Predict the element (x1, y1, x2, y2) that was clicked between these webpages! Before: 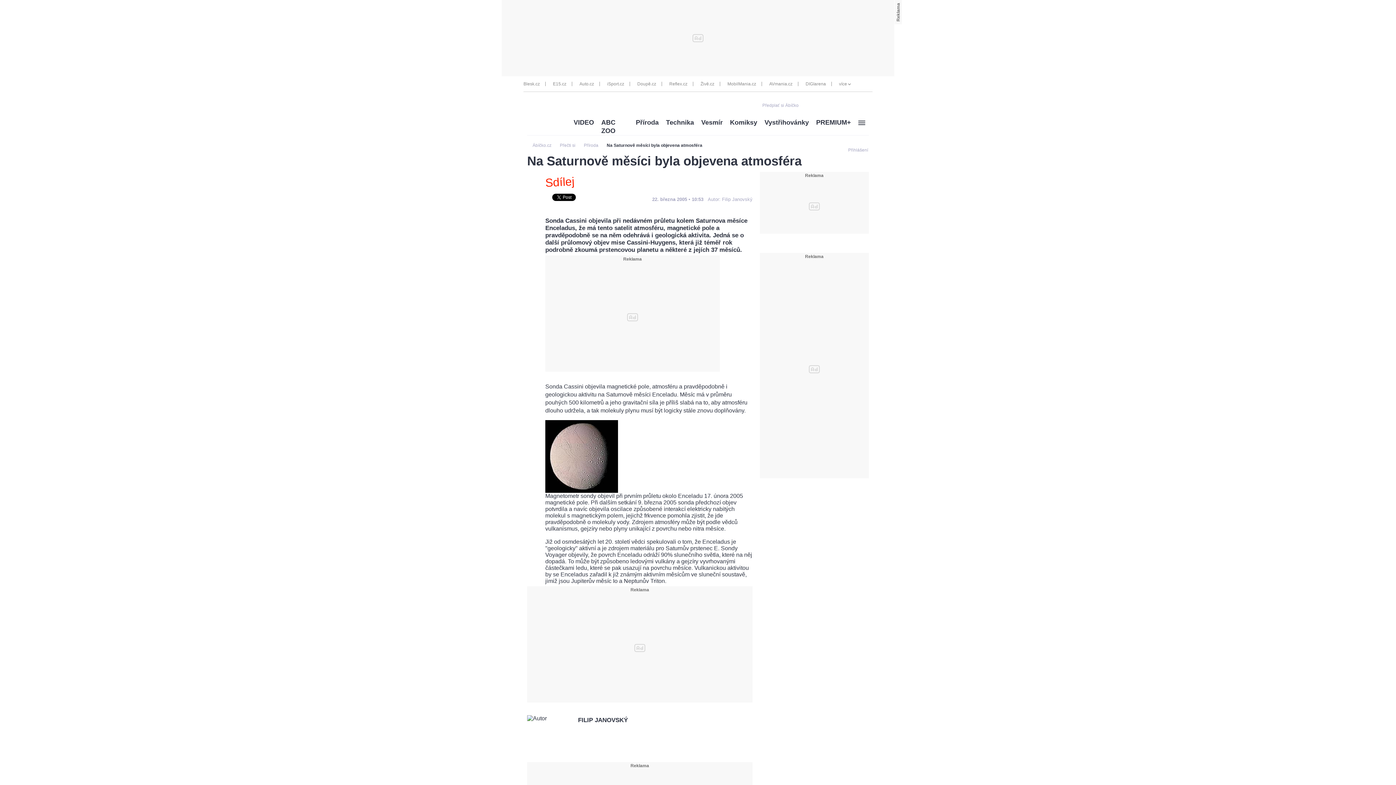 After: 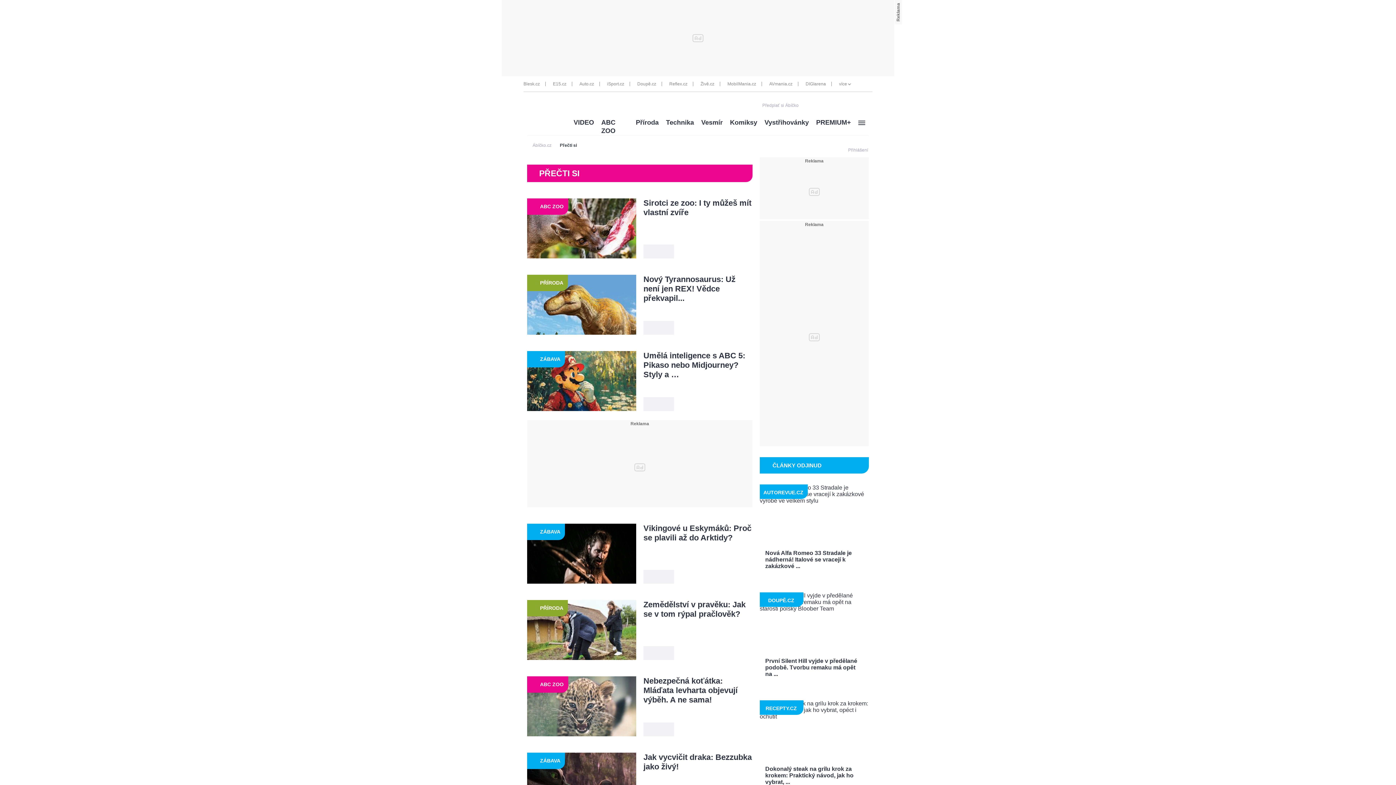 Action: label: Přečti si bbox: (560, 142, 575, 148)